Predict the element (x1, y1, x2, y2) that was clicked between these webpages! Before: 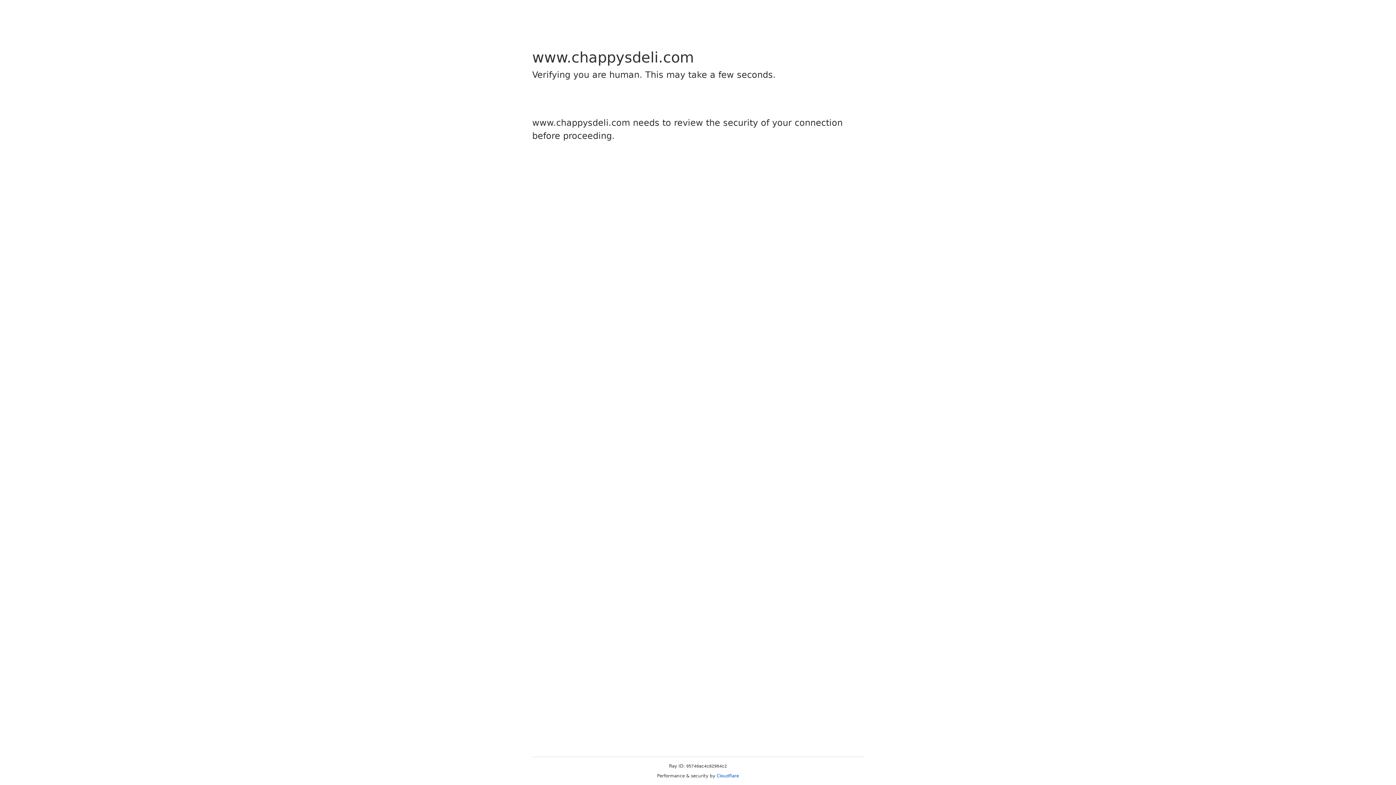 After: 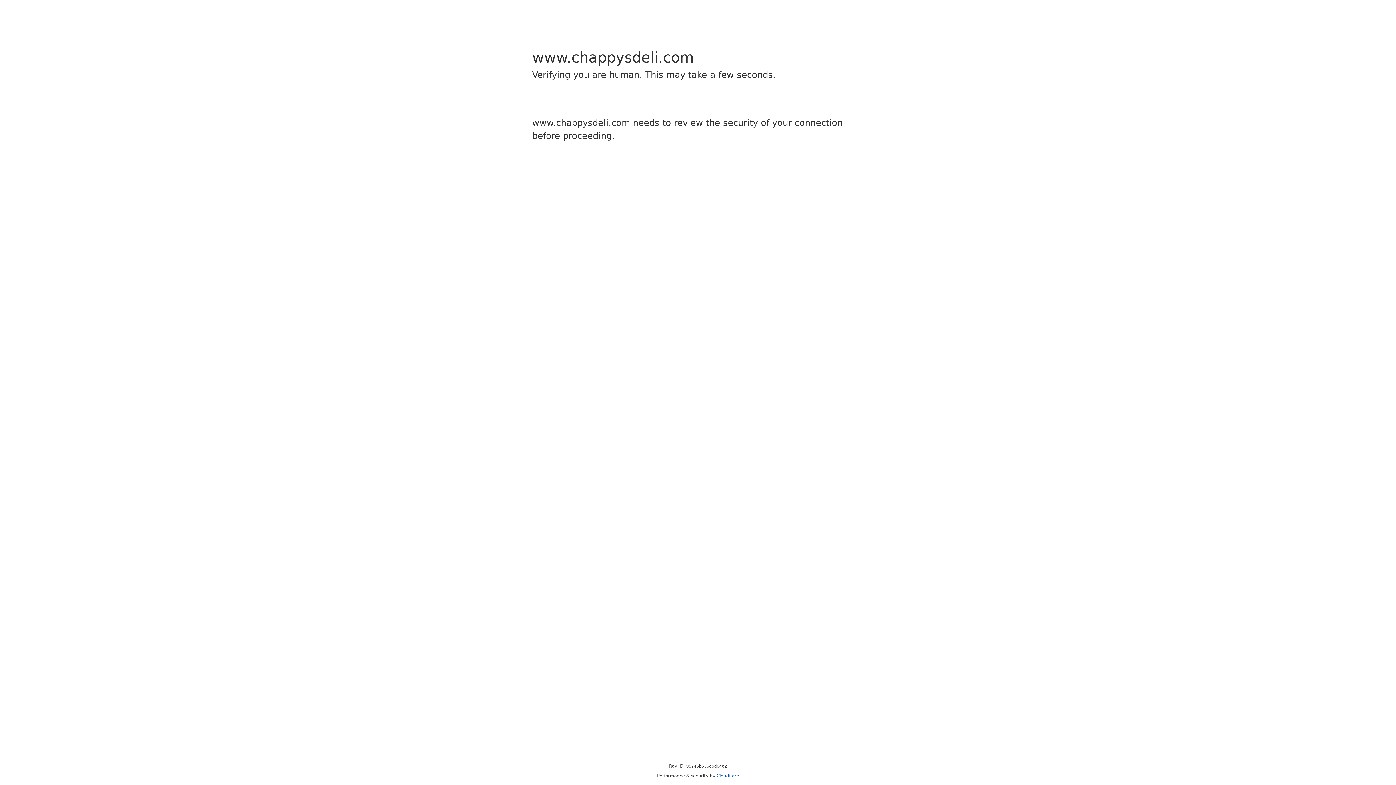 Action: label: Cloudflare bbox: (716, 773, 739, 778)